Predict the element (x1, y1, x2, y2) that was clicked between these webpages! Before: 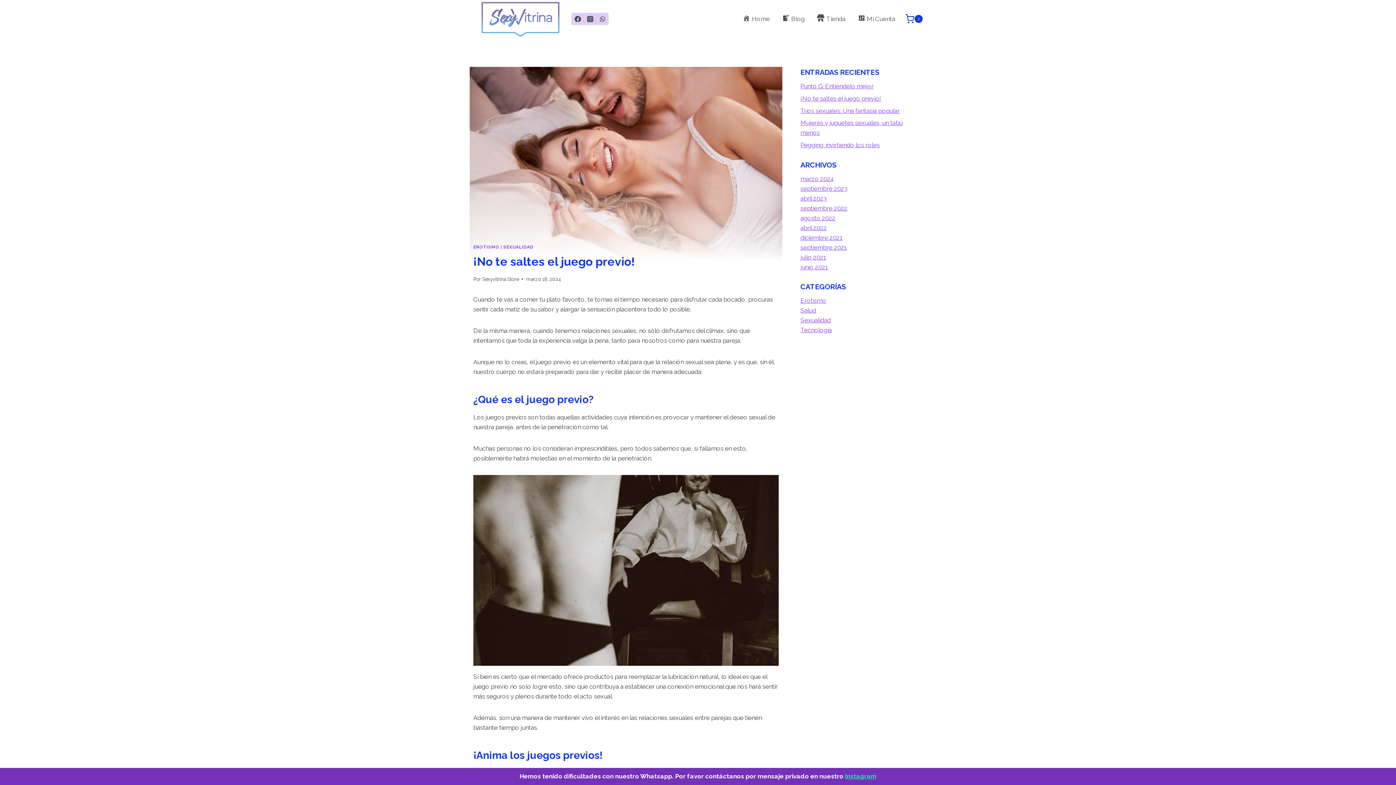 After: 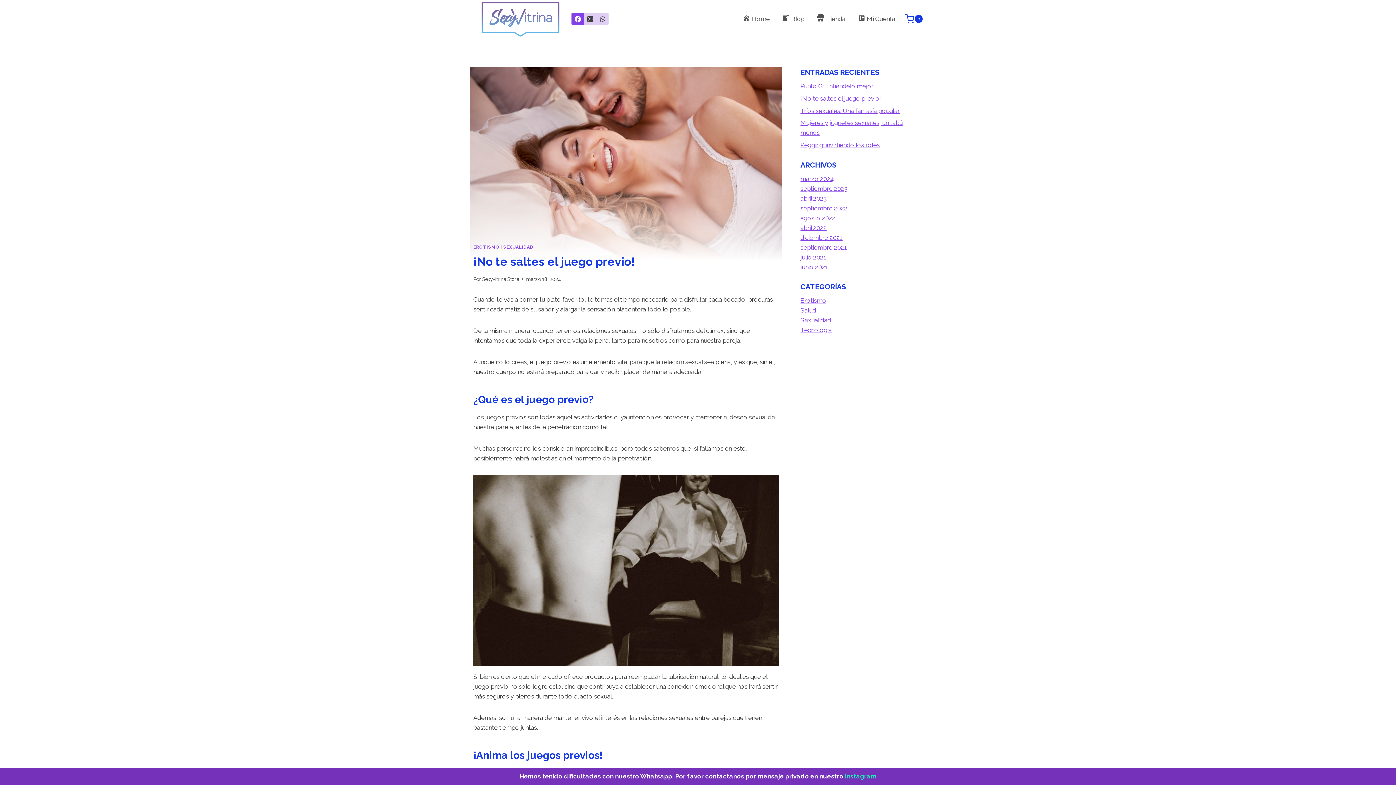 Action: bbox: (571, 12, 584, 25) label: Facebook